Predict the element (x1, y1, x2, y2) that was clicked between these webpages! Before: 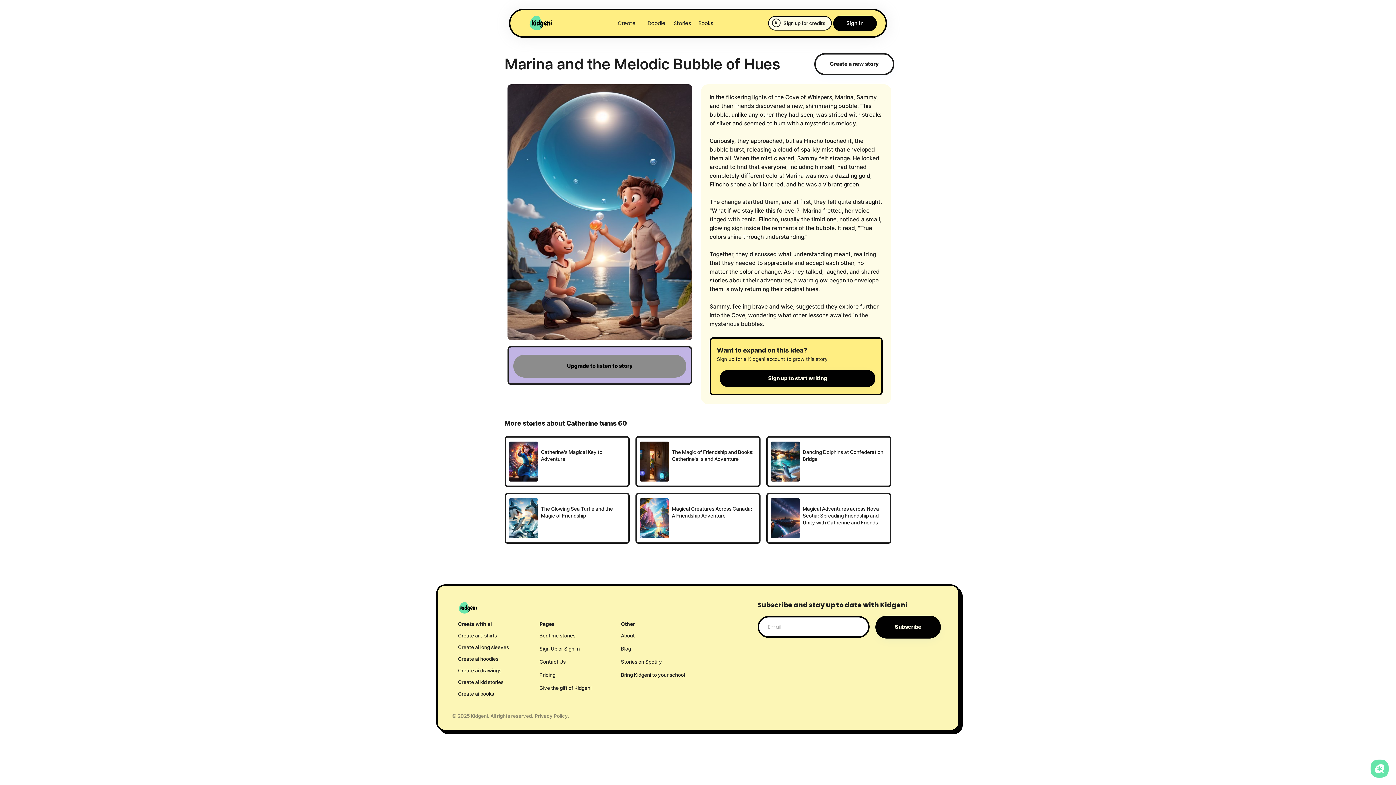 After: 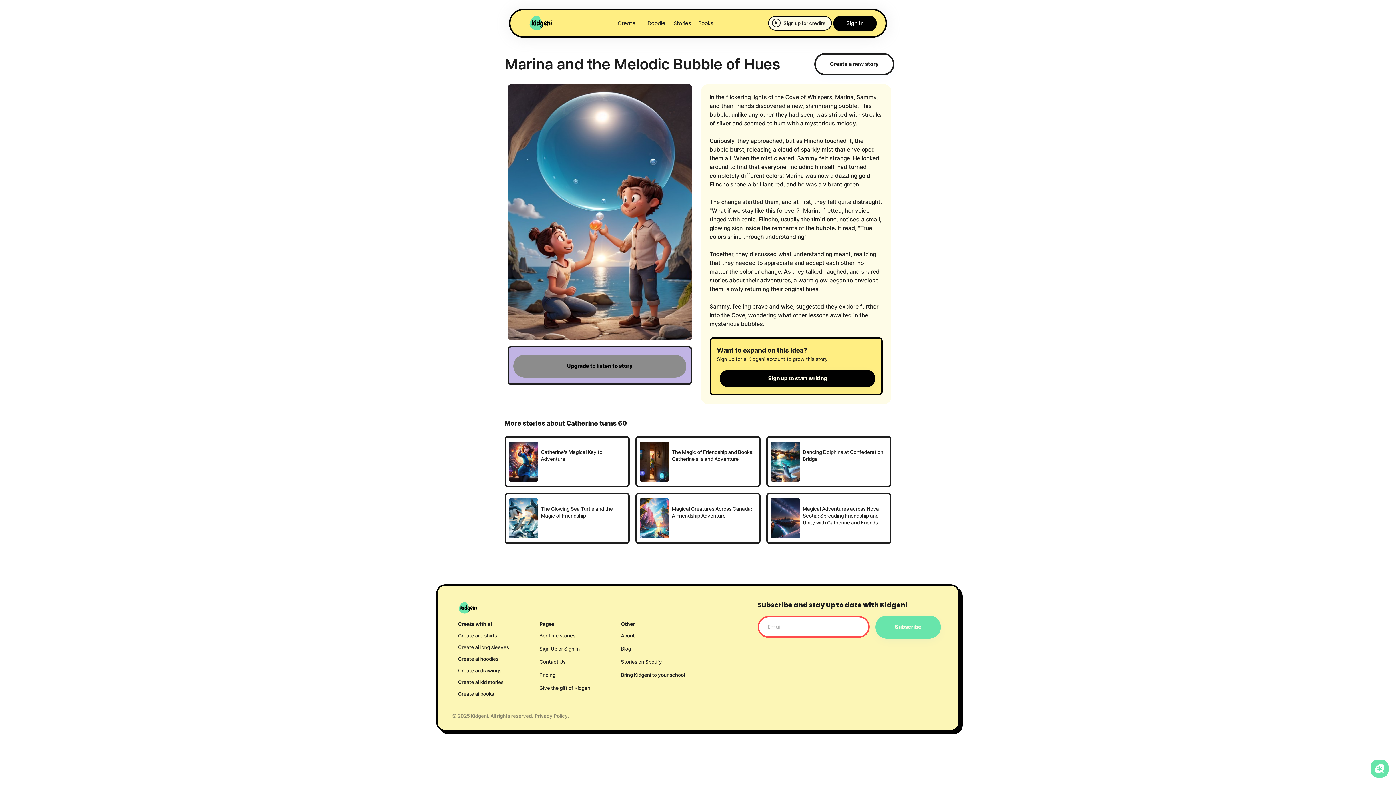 Action: label: Subscribe bbox: (875, 615, 941, 638)